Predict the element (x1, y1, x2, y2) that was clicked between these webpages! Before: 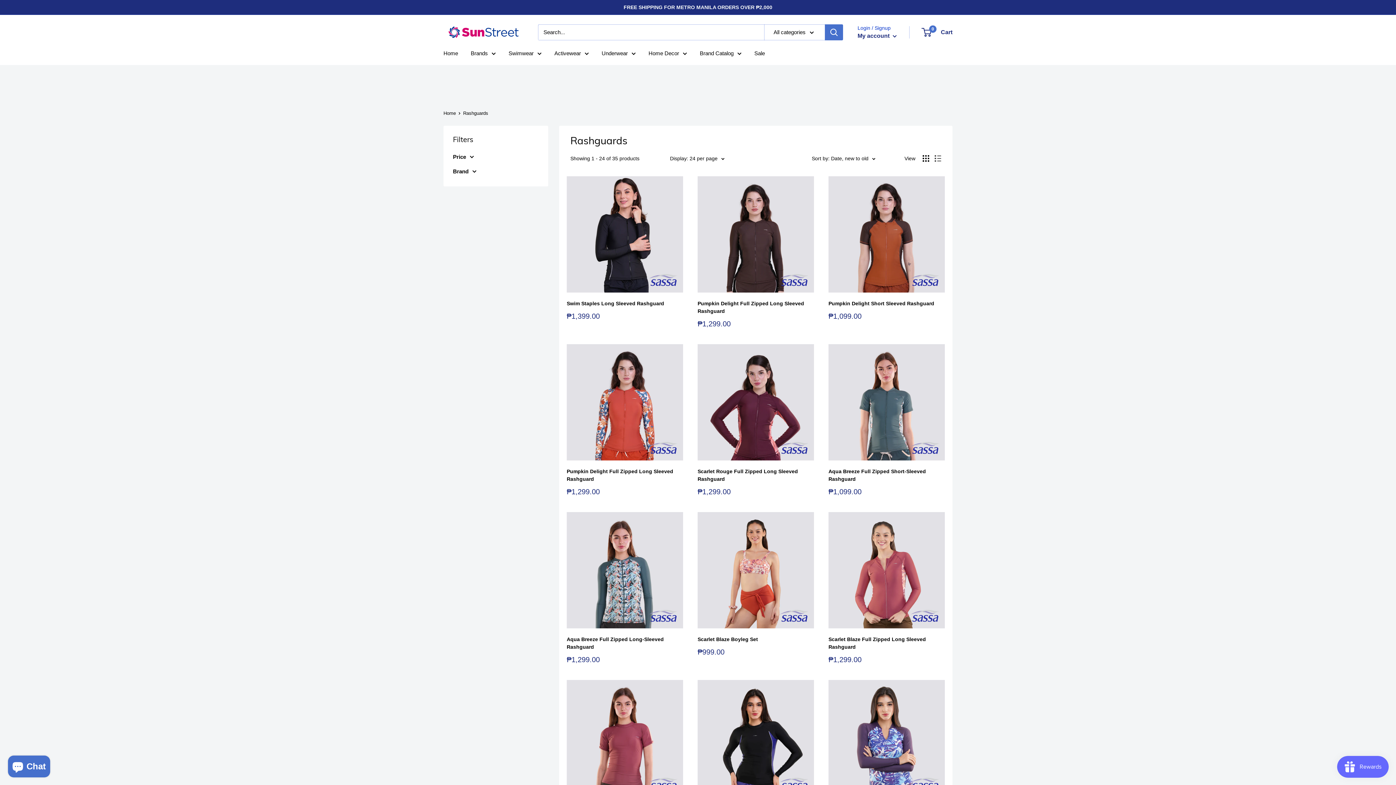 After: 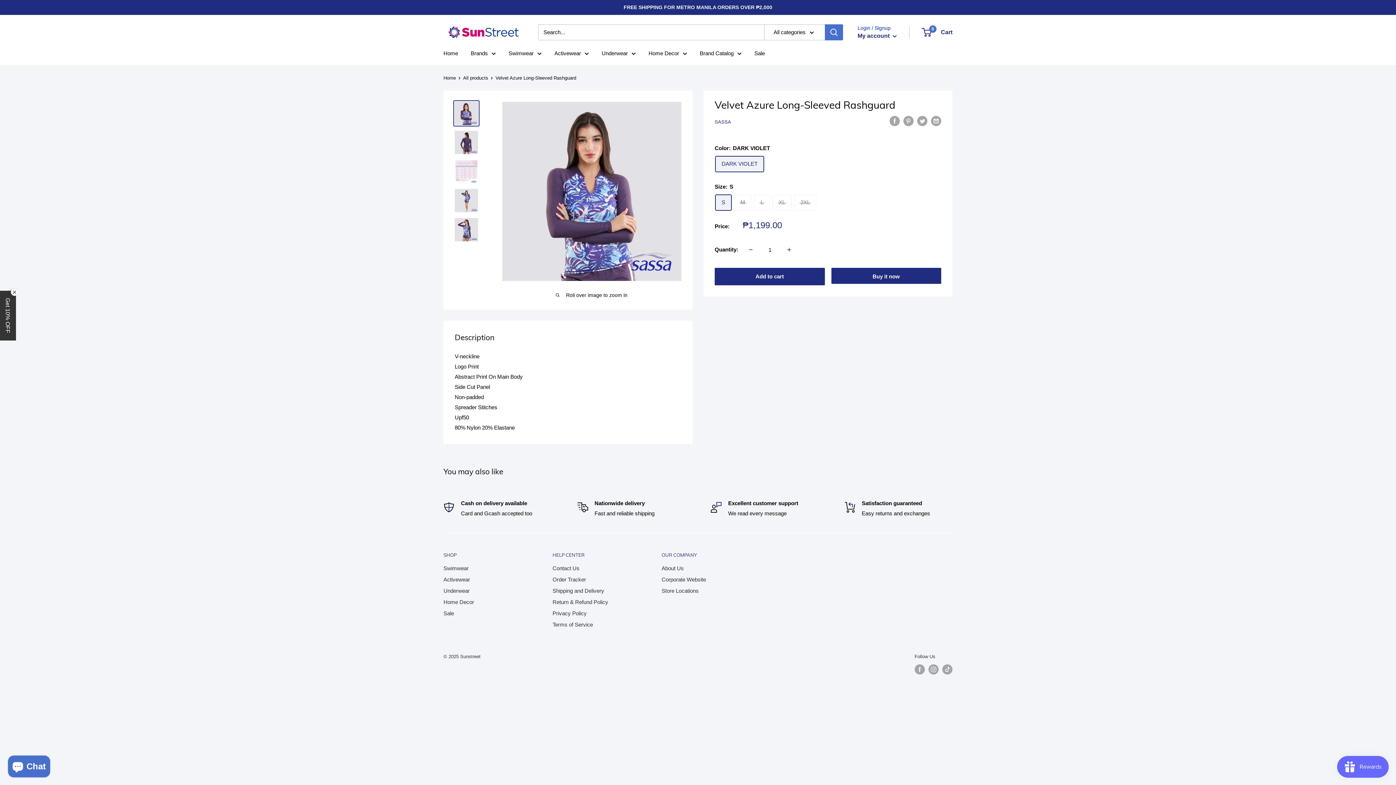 Action: bbox: (828, 680, 945, 796)